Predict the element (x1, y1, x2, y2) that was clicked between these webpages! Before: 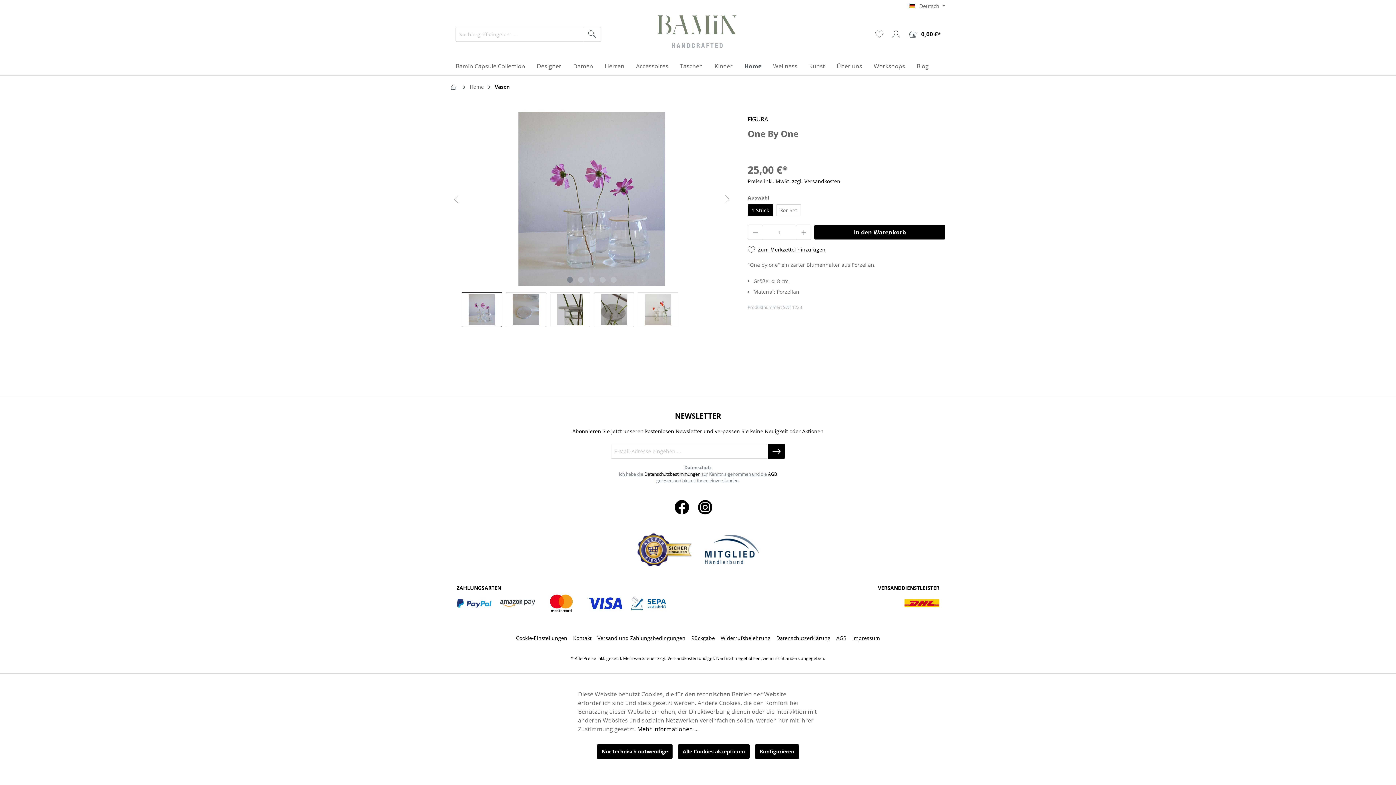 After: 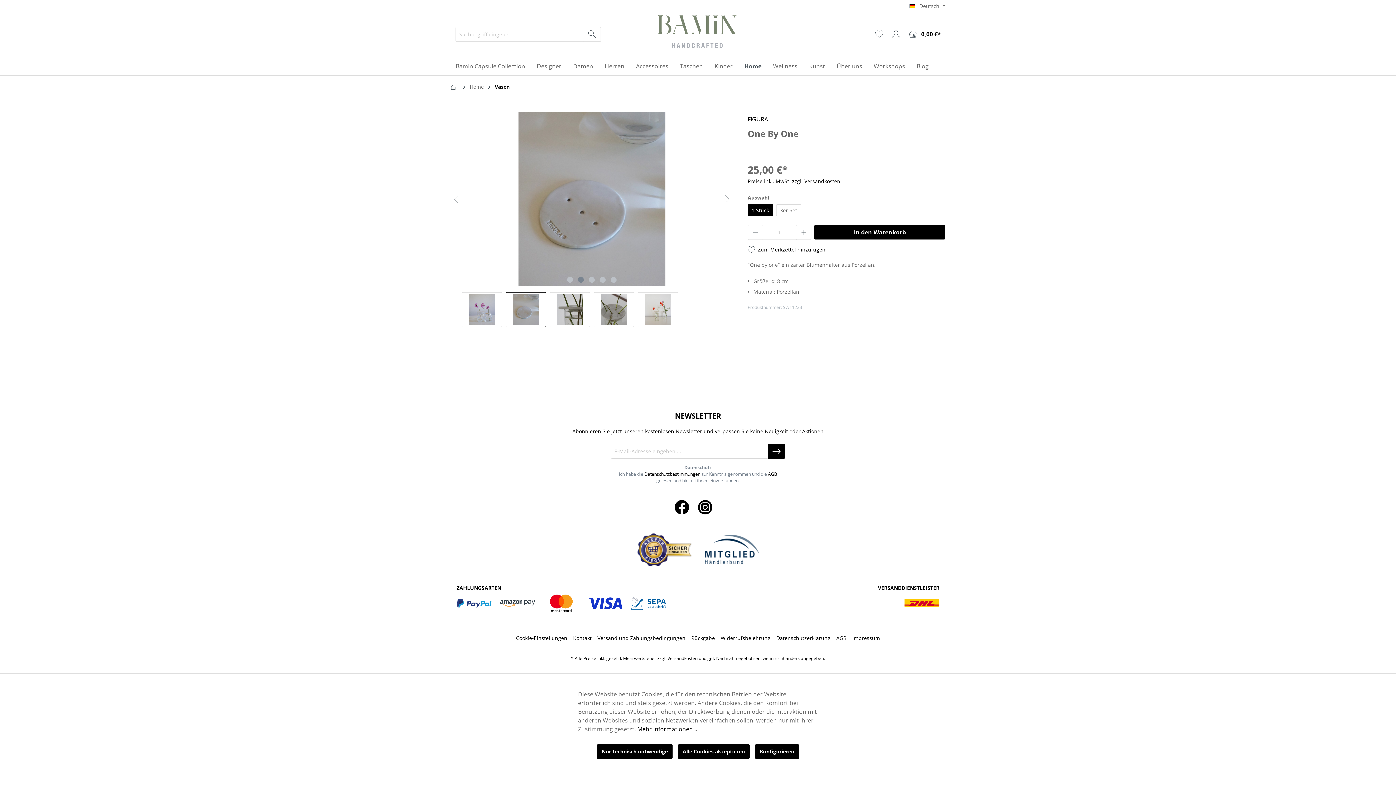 Action: label: Zeige Bild 2 von 5 bbox: (578, 277, 583, 283)